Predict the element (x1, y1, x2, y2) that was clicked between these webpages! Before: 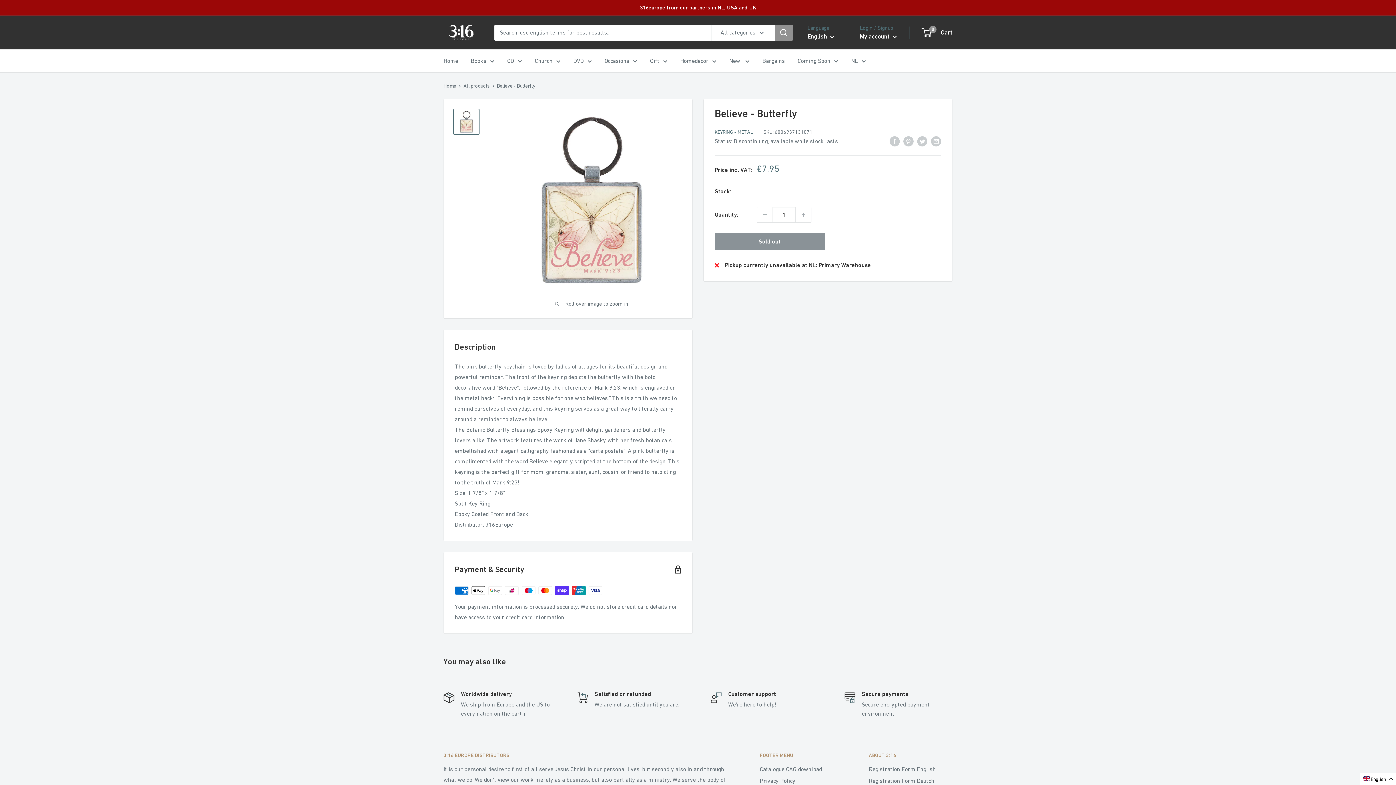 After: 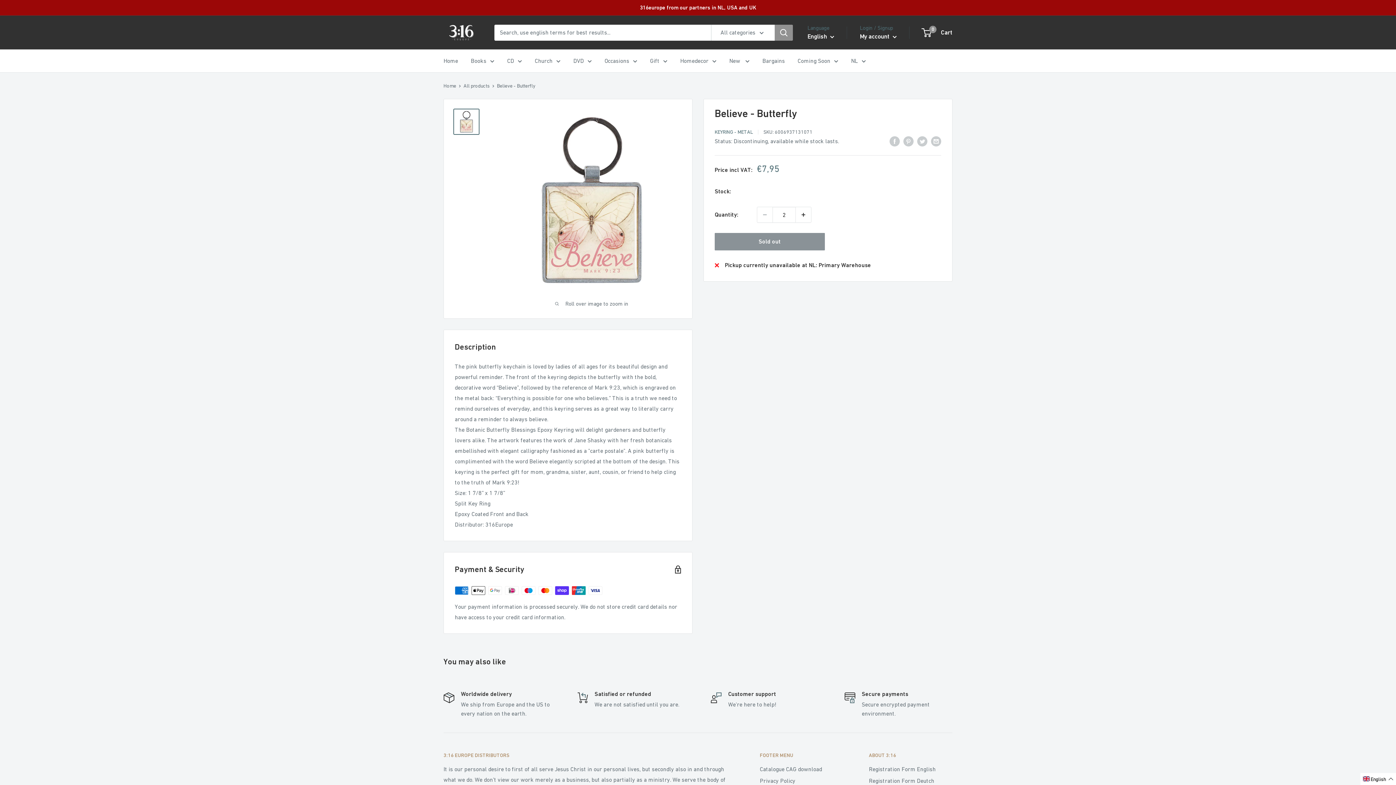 Action: bbox: (796, 207, 811, 222) label: Increase quantity by 1